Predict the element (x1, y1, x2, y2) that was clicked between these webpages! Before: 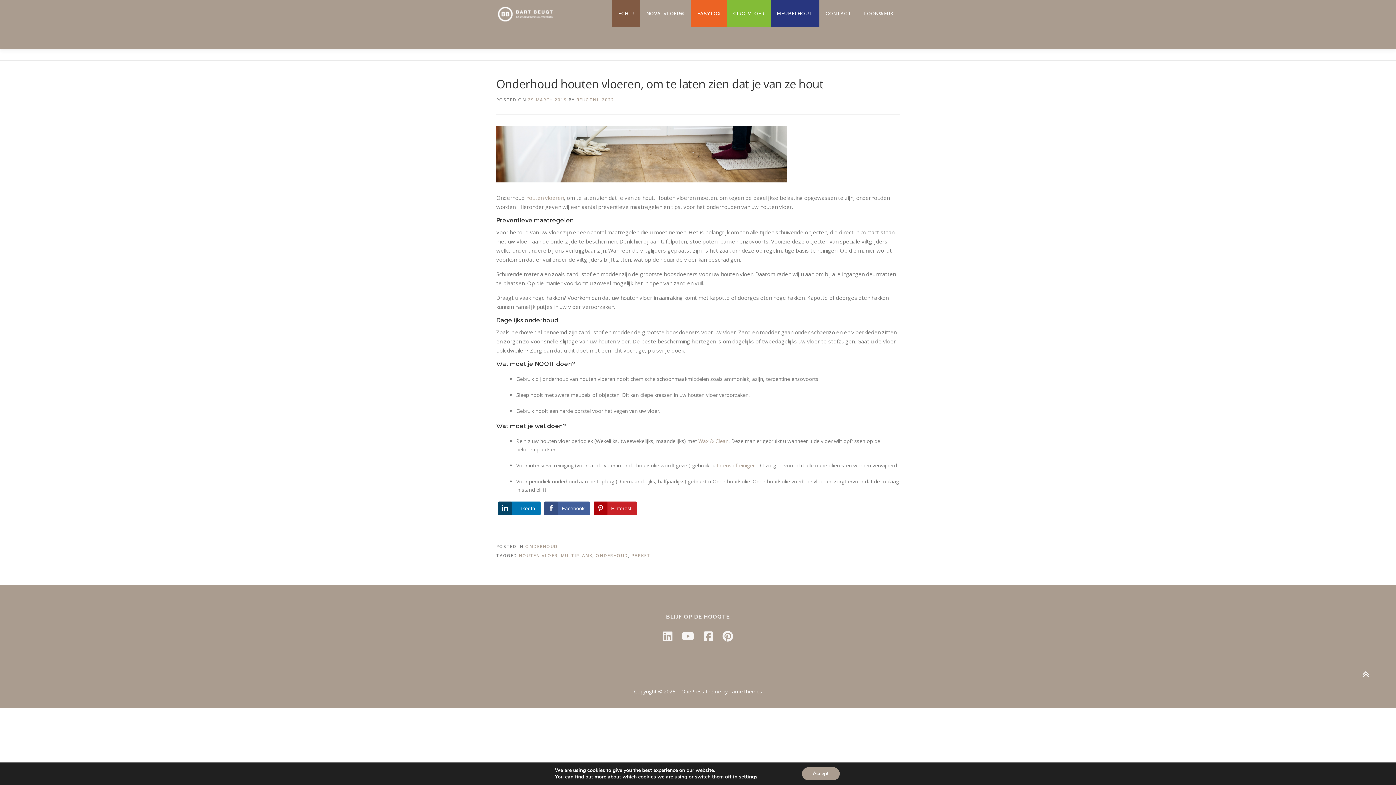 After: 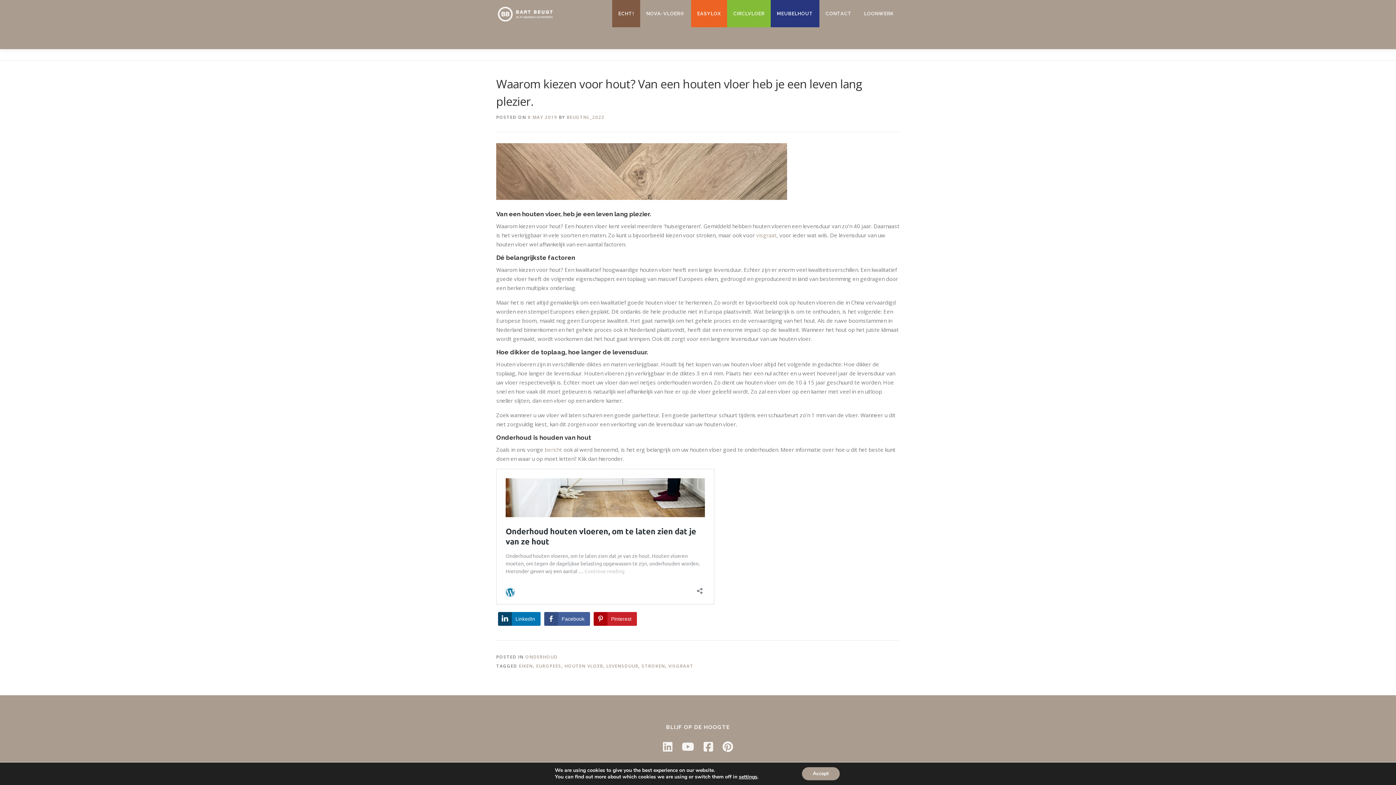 Action: label: houten vloeren bbox: (526, 194, 564, 201)